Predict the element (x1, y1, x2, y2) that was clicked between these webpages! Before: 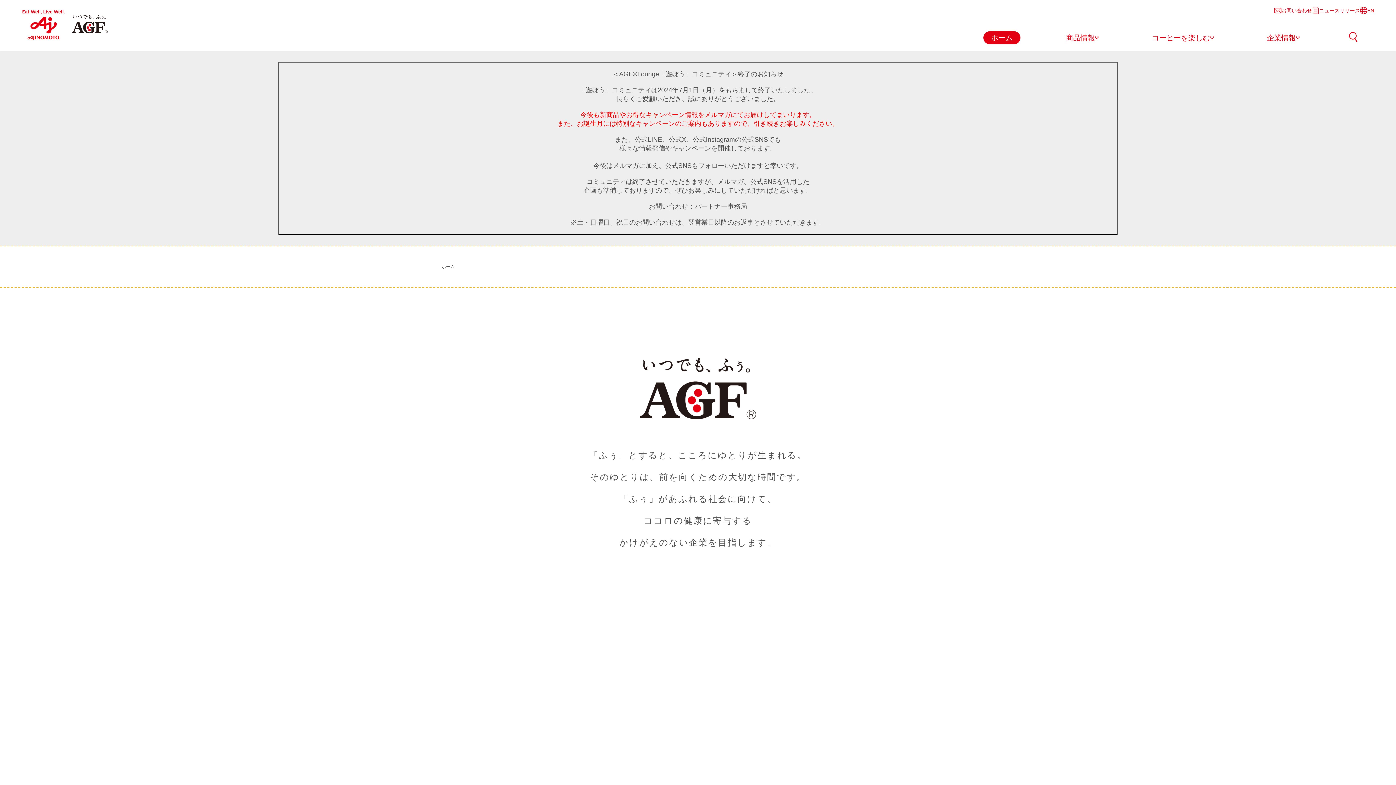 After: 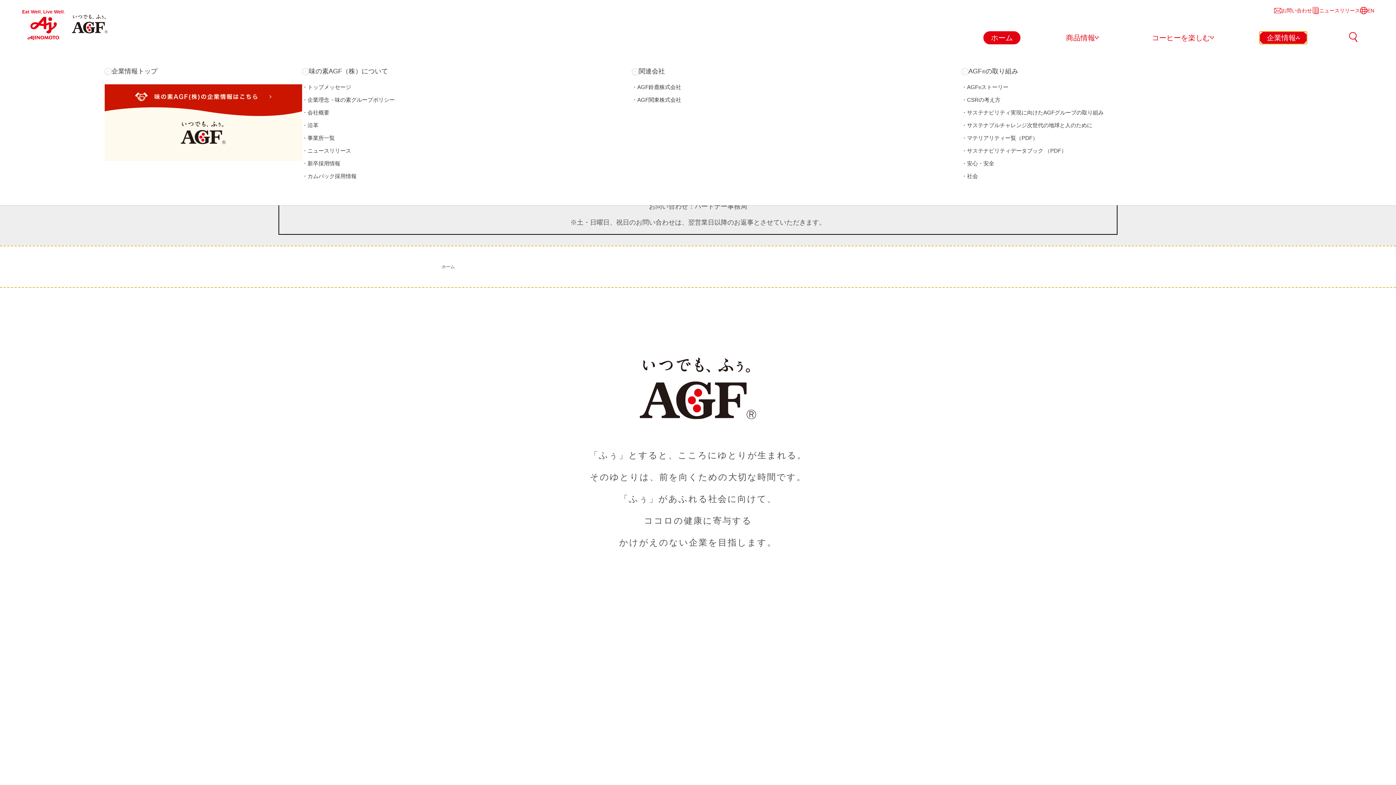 Action: label: 企業情報 bbox: (1259, 31, 1307, 44)